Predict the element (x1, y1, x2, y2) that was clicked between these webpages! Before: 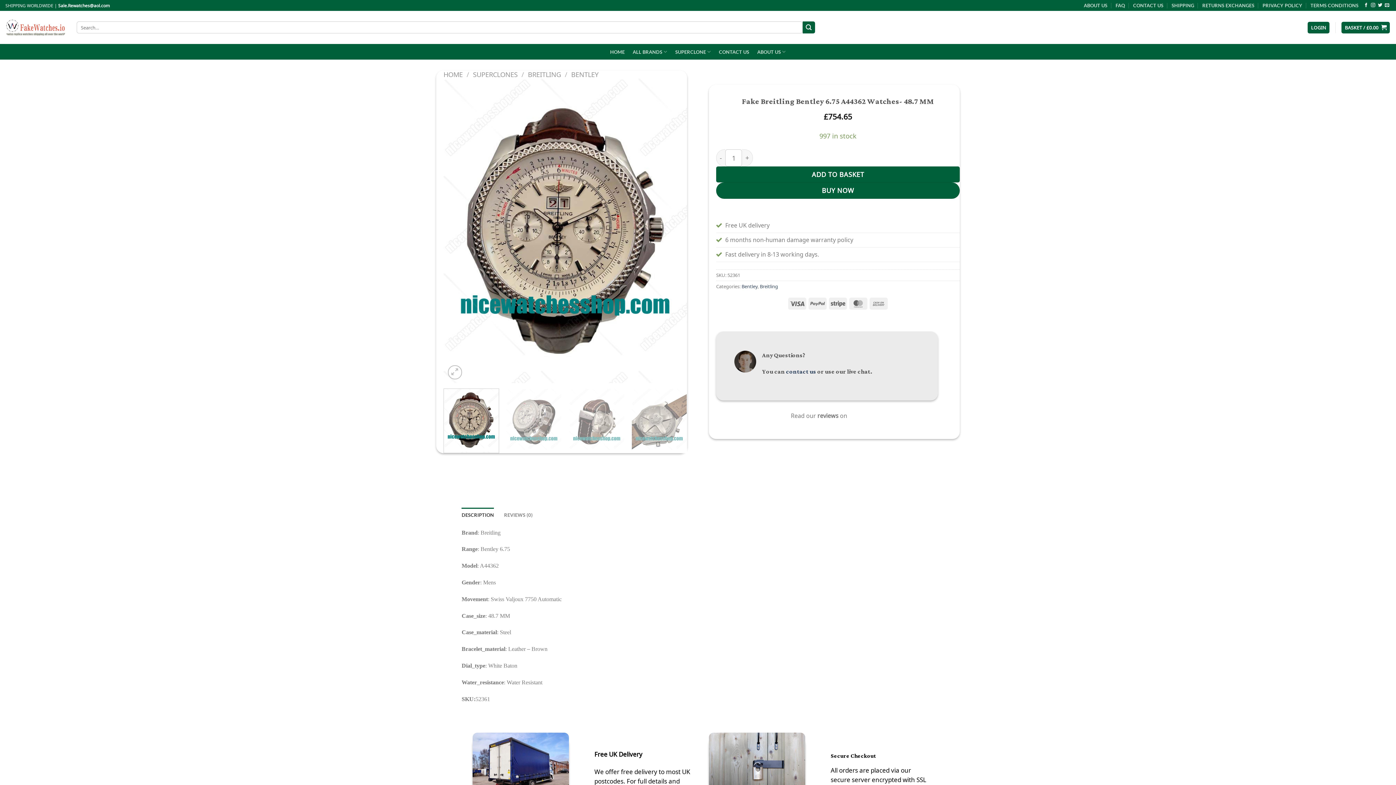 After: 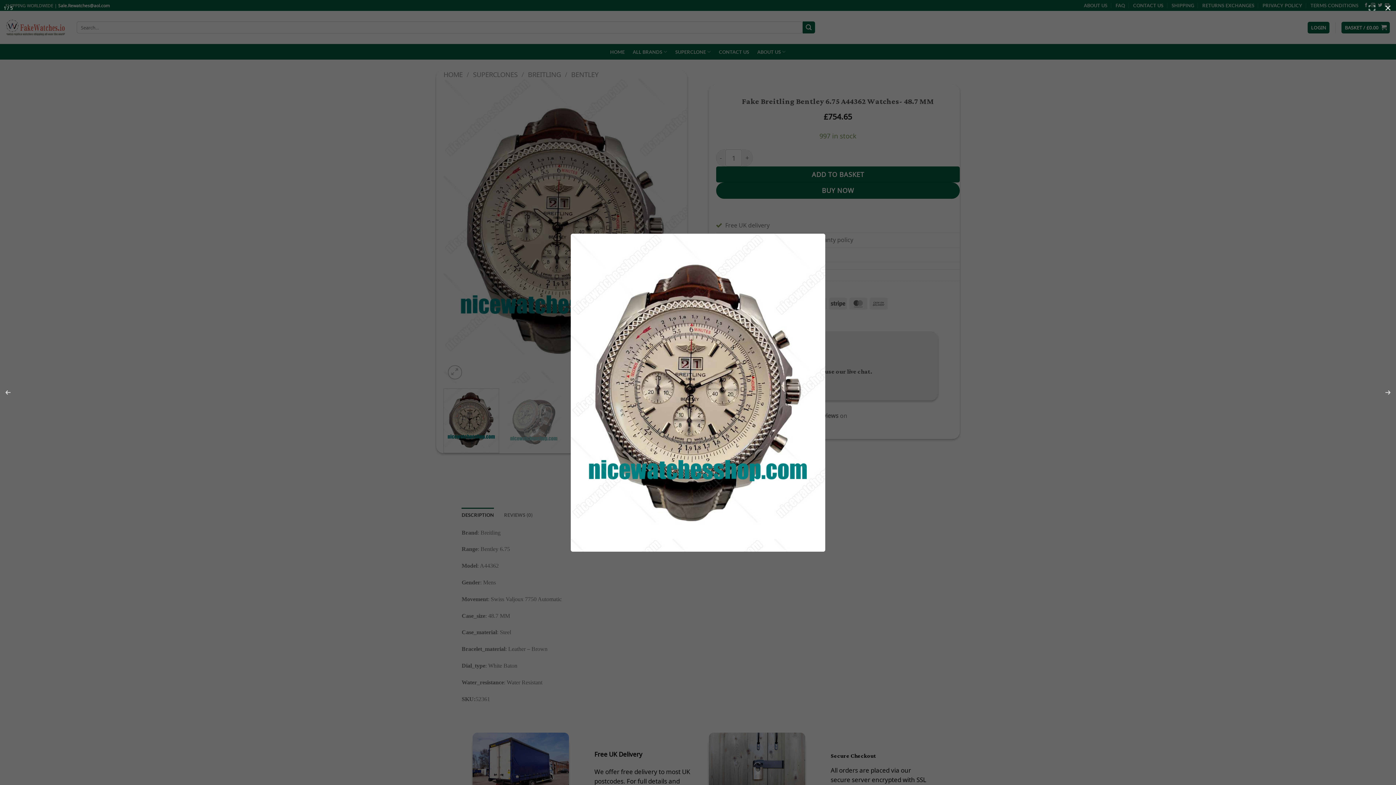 Action: bbox: (447, 365, 462, 379)